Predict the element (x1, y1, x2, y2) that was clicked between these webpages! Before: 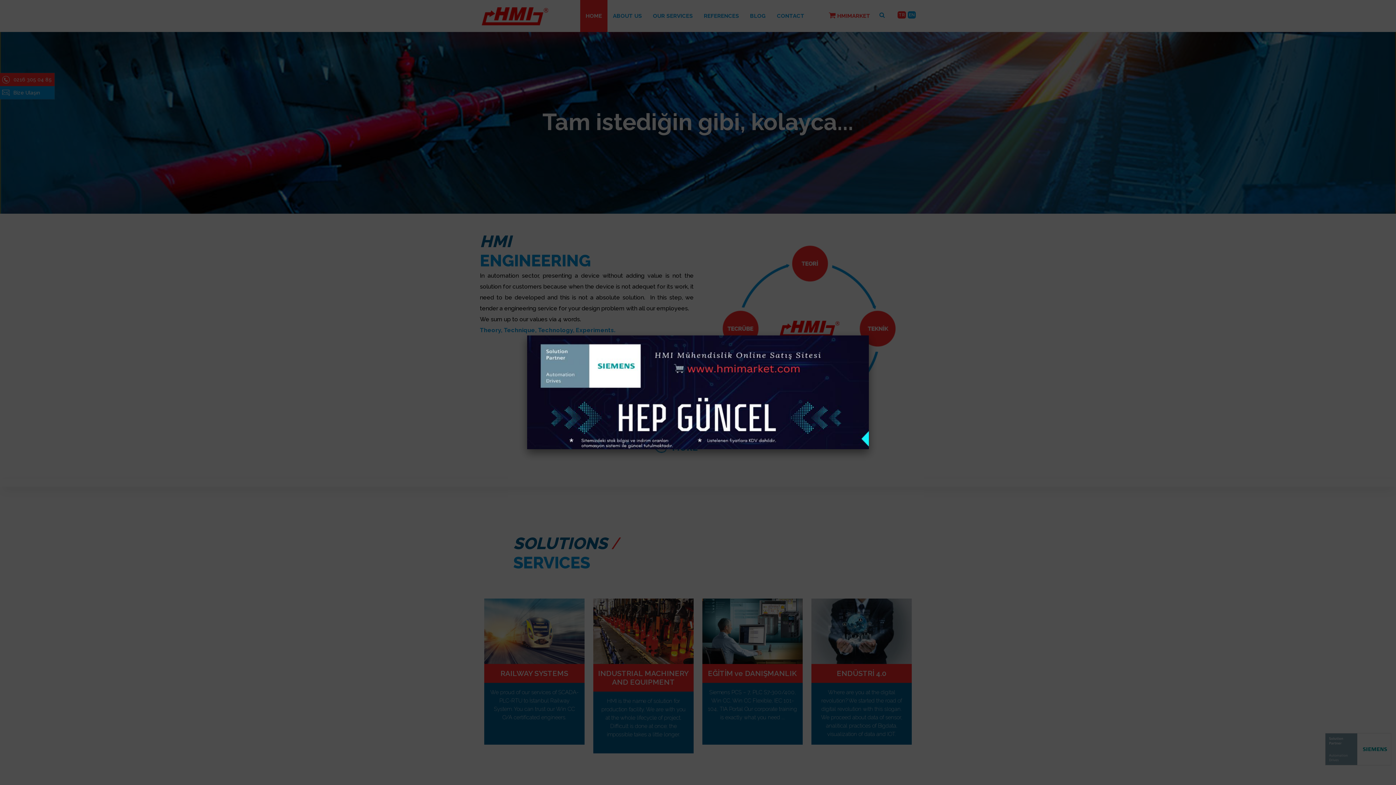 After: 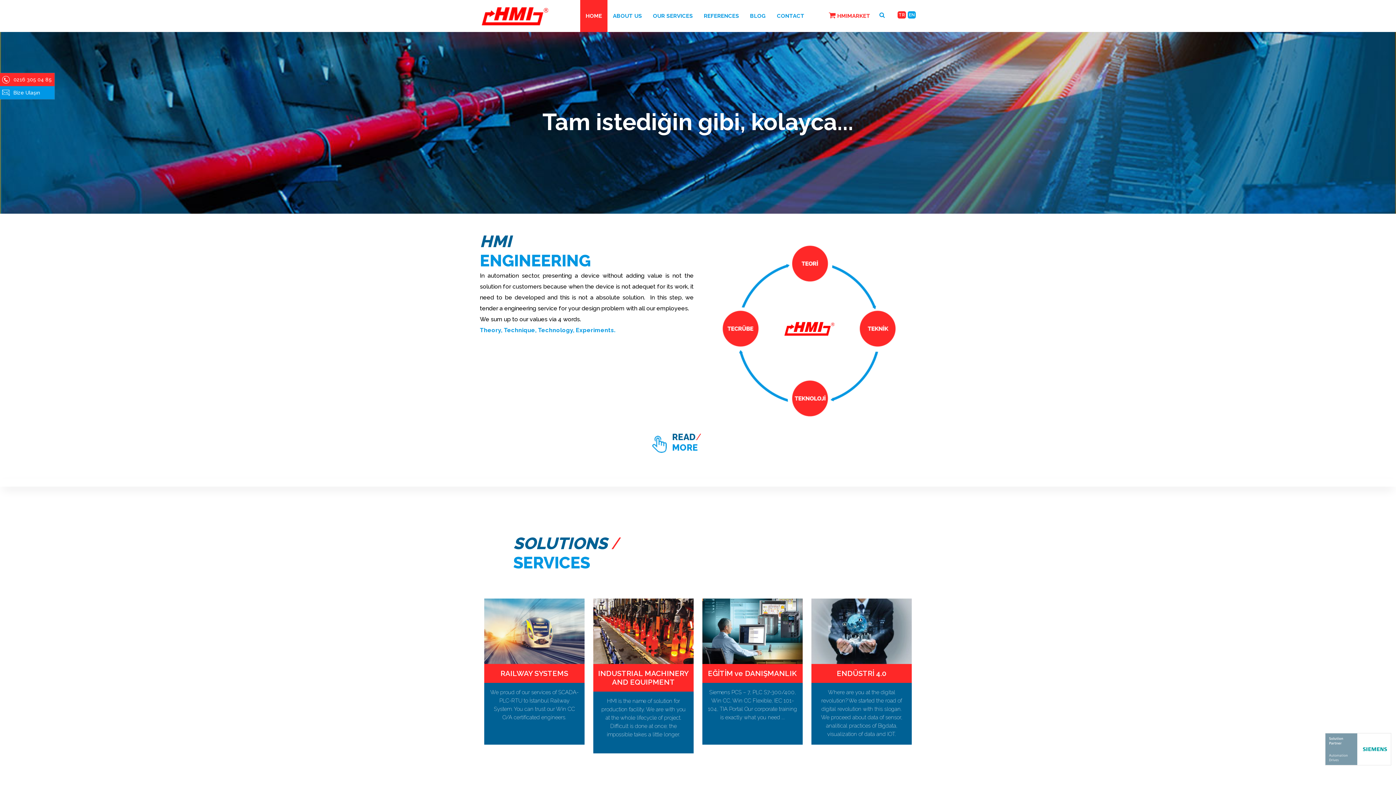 Action: bbox: (862, 329, 875, 342)